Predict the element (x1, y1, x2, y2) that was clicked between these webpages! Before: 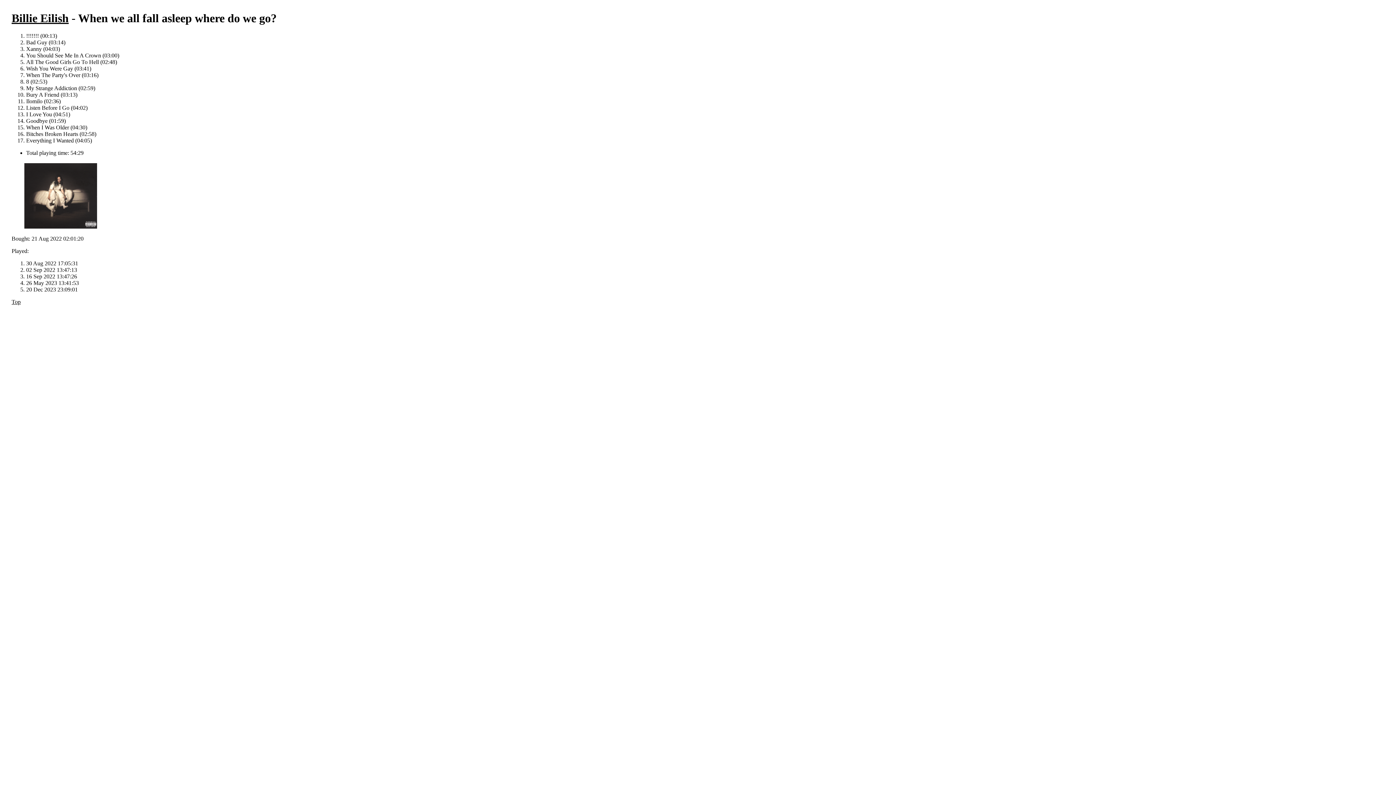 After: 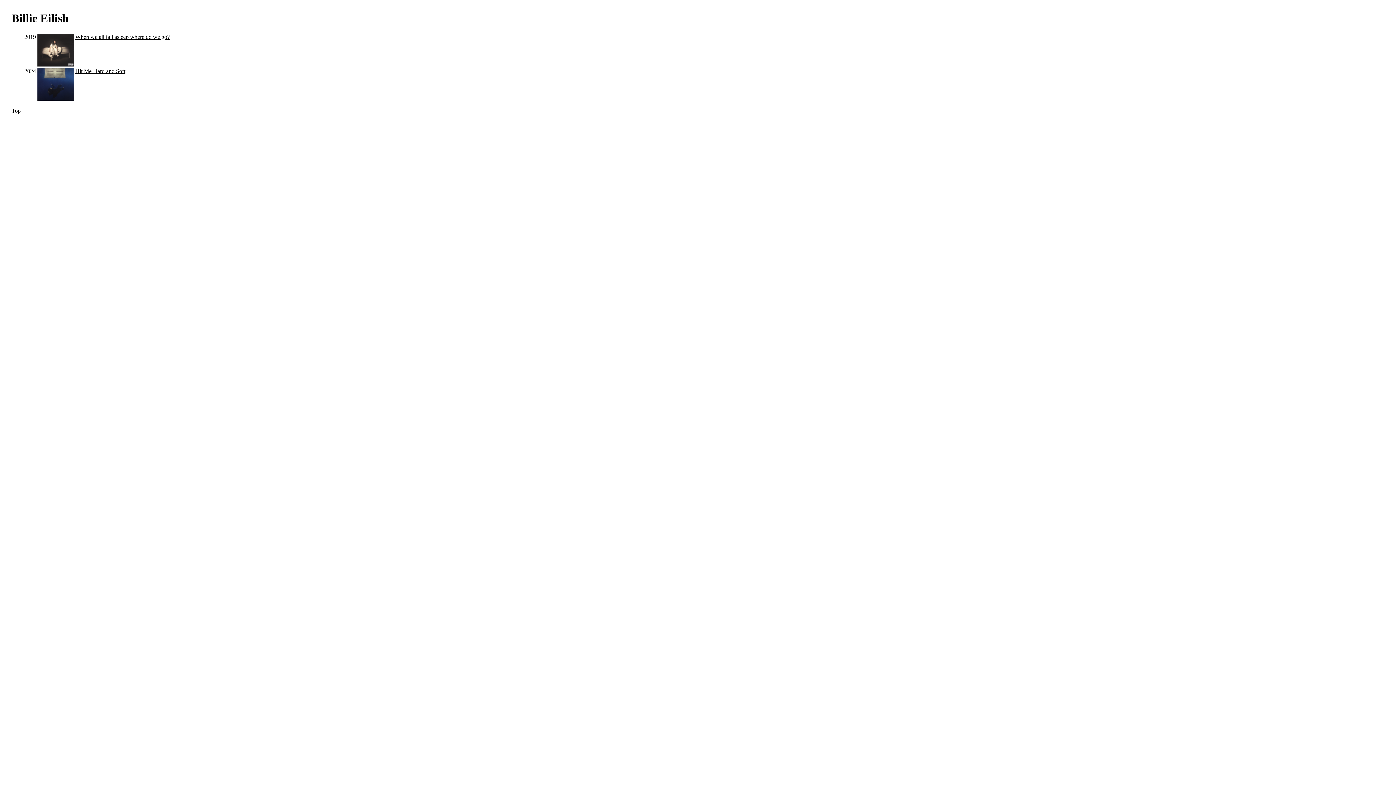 Action: bbox: (11, 11, 68, 24) label: Billie Eilish